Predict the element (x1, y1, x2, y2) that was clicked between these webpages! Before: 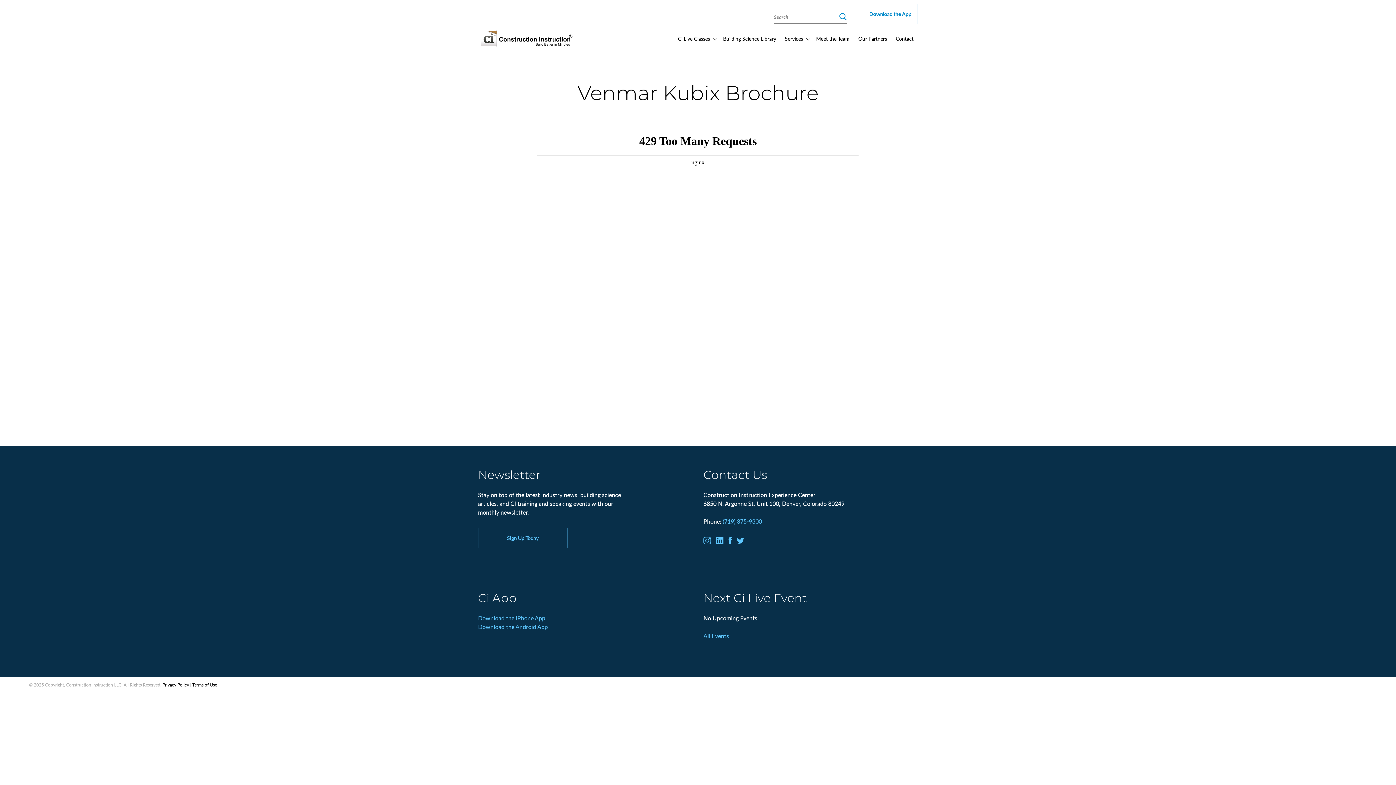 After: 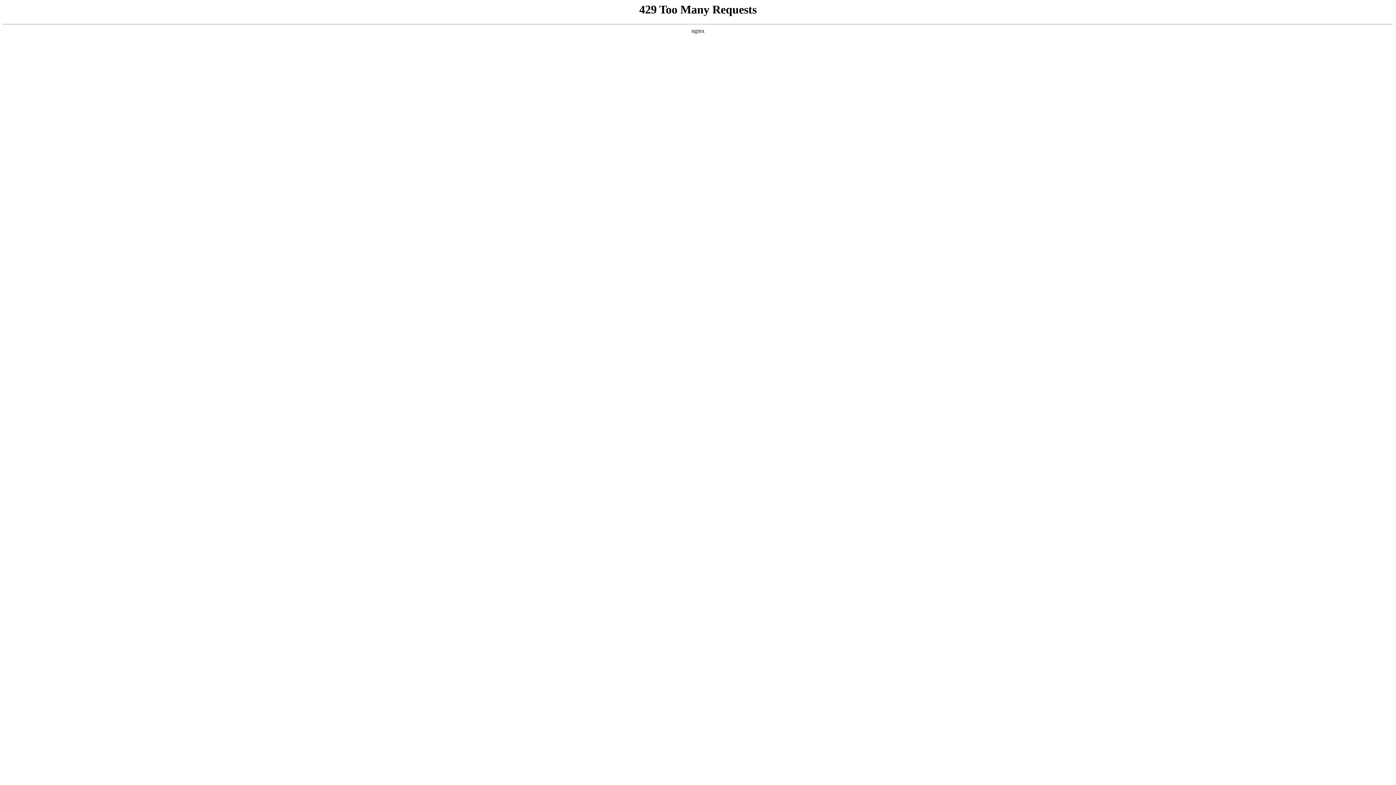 Action: bbox: (478, 27, 574, 49)